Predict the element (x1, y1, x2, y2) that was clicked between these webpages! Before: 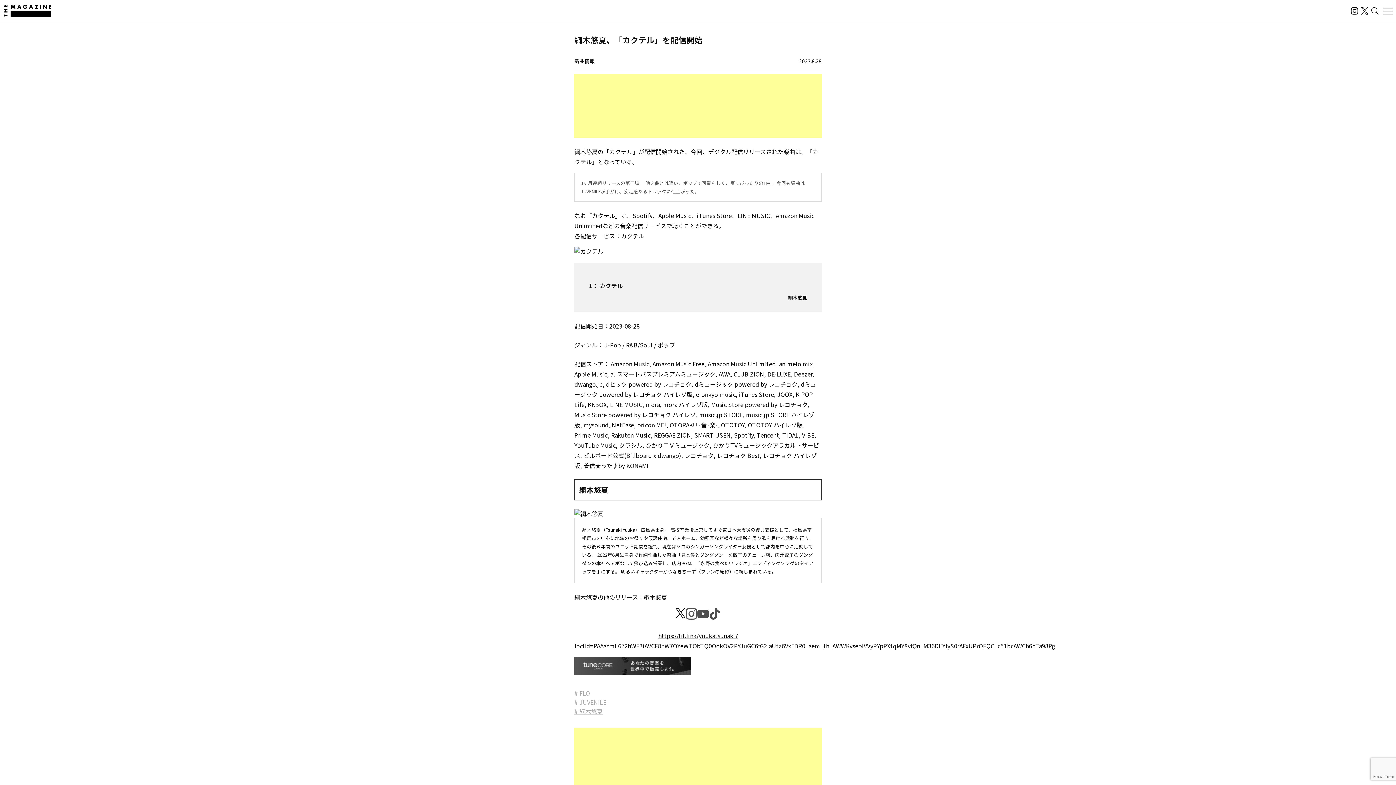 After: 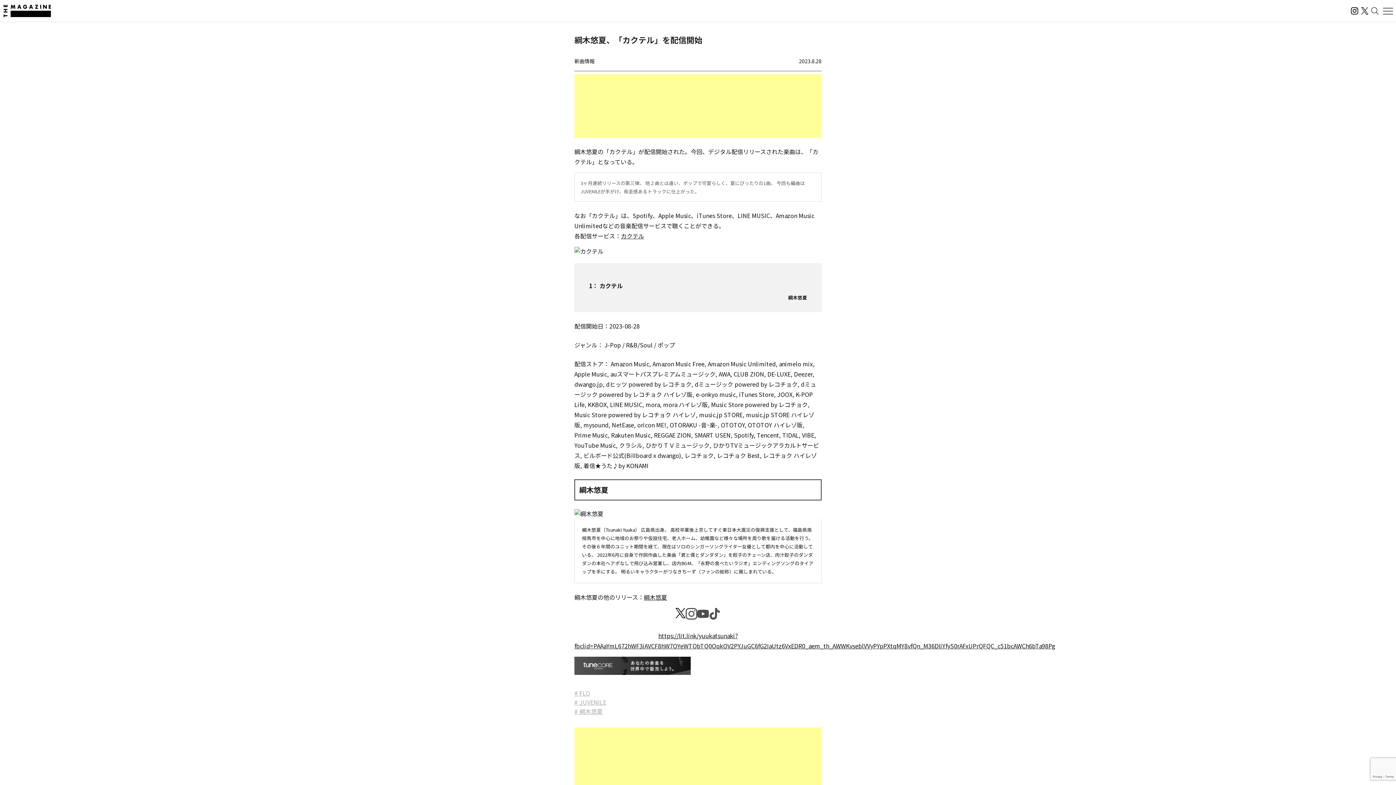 Action: bbox: (697, 613, 709, 621)